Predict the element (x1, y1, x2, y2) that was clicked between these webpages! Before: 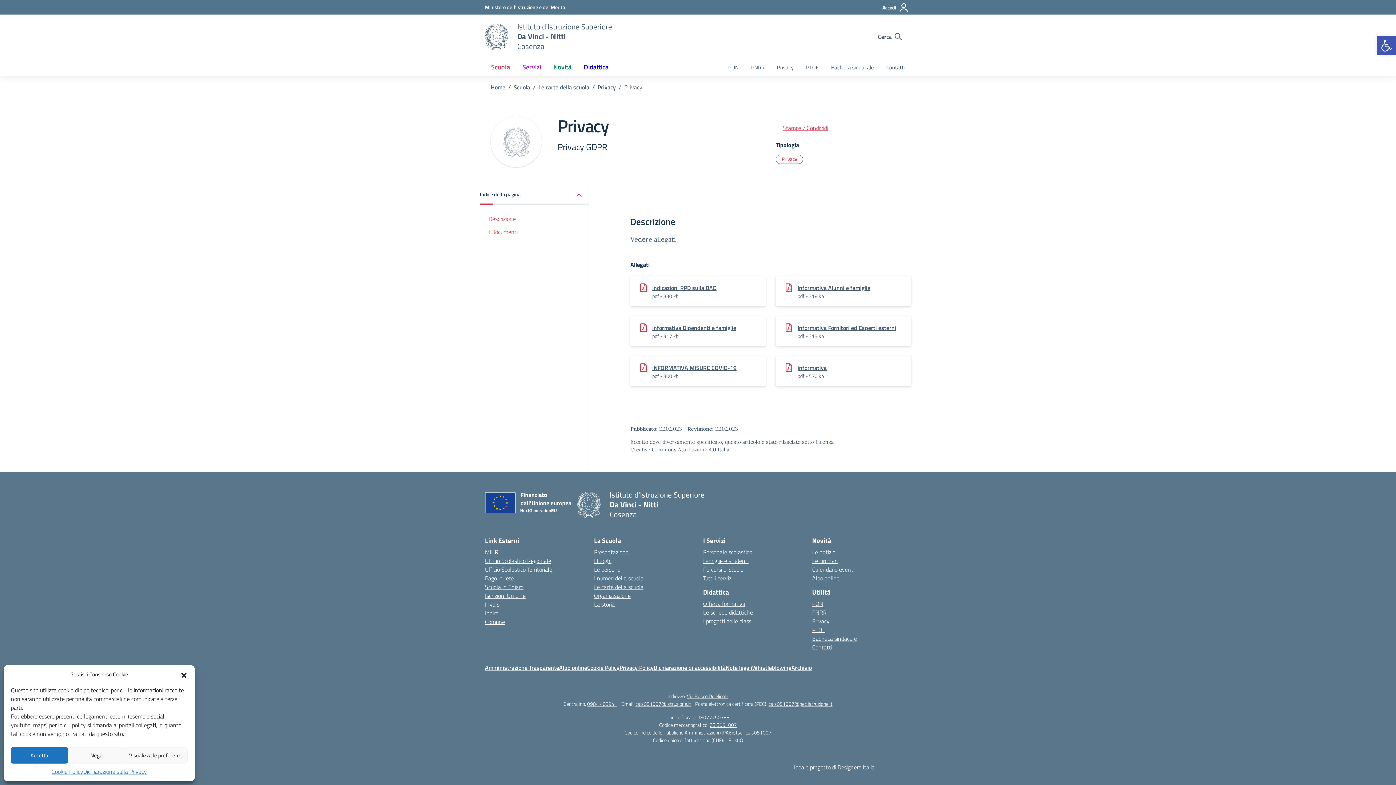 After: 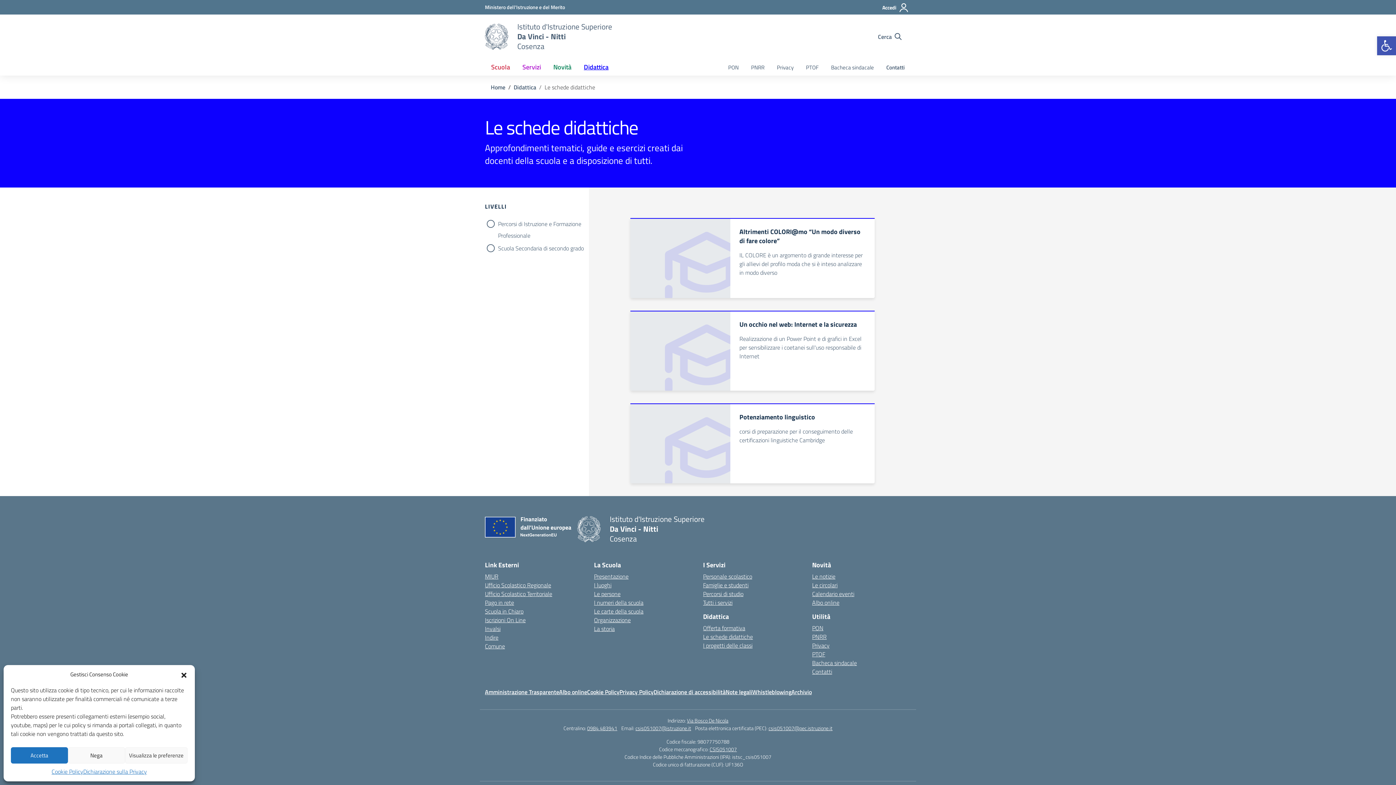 Action: bbox: (703, 608, 753, 617) label: Le schede didattiche